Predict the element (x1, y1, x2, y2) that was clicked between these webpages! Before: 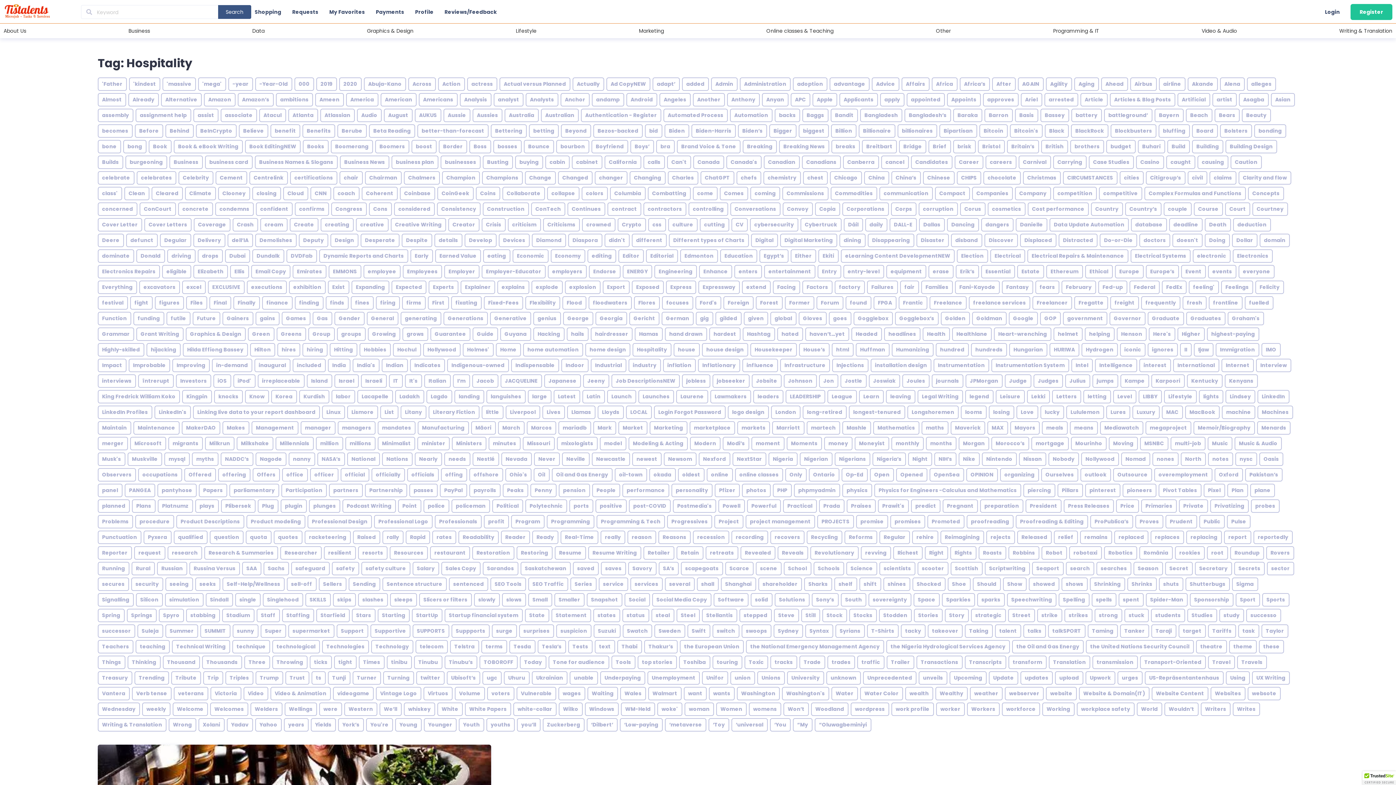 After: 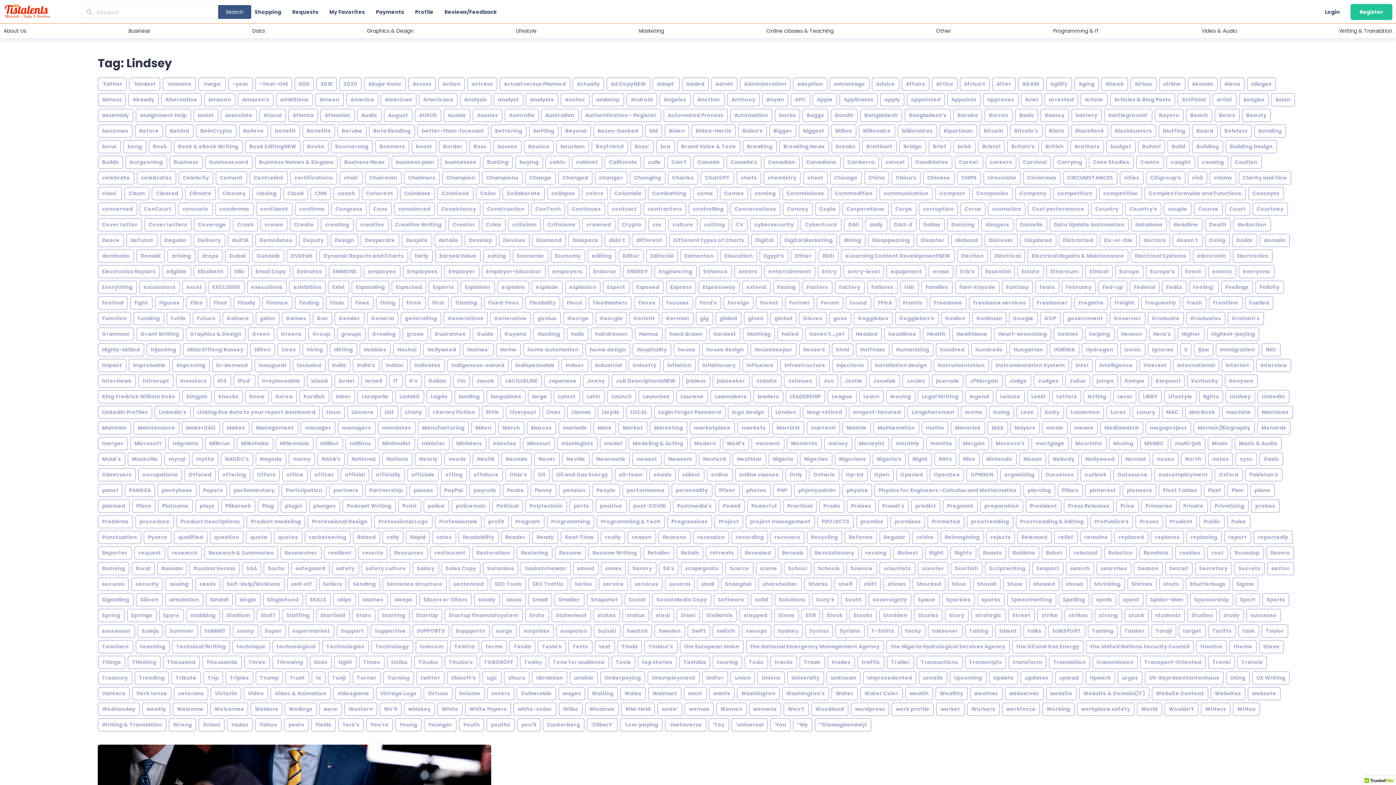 Action: bbox: (1225, 390, 1255, 403) label: Lindsey